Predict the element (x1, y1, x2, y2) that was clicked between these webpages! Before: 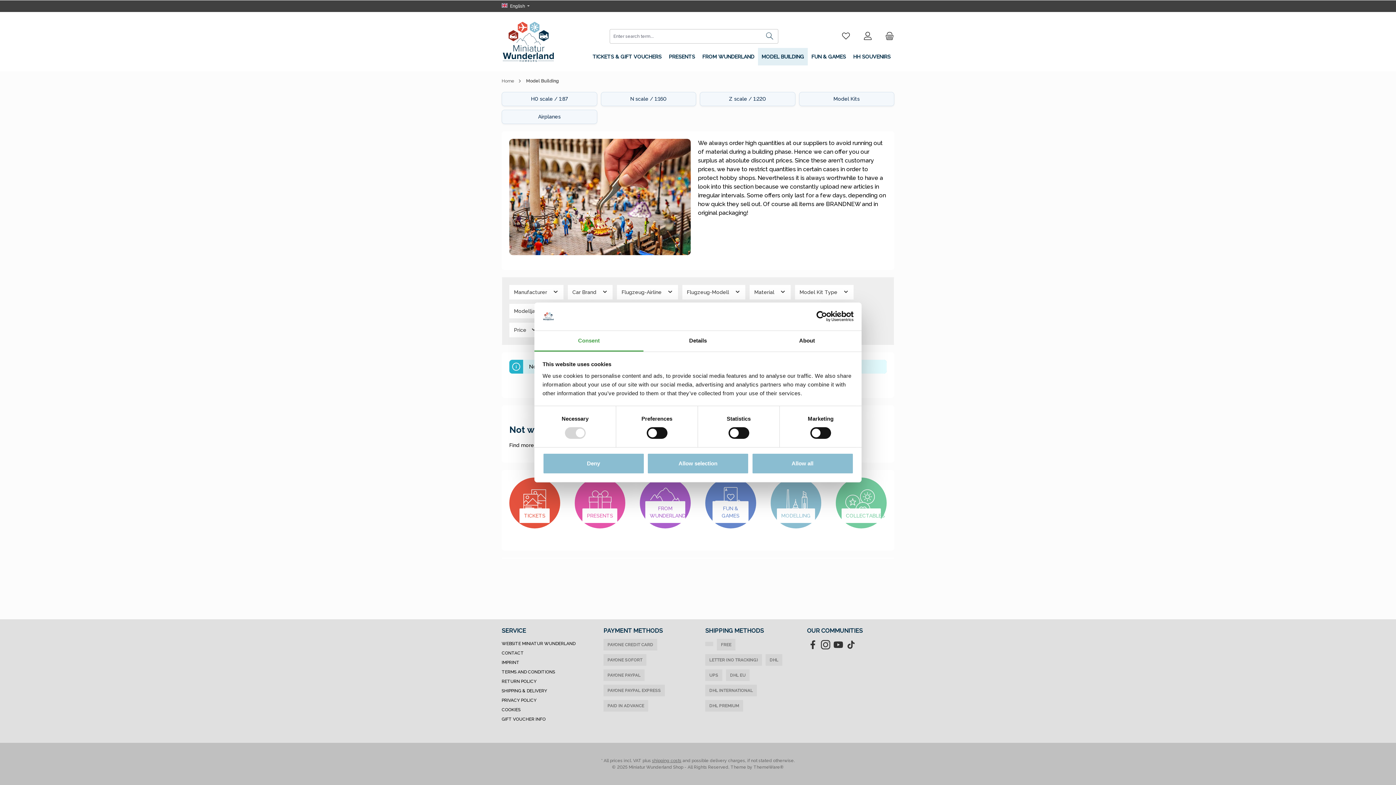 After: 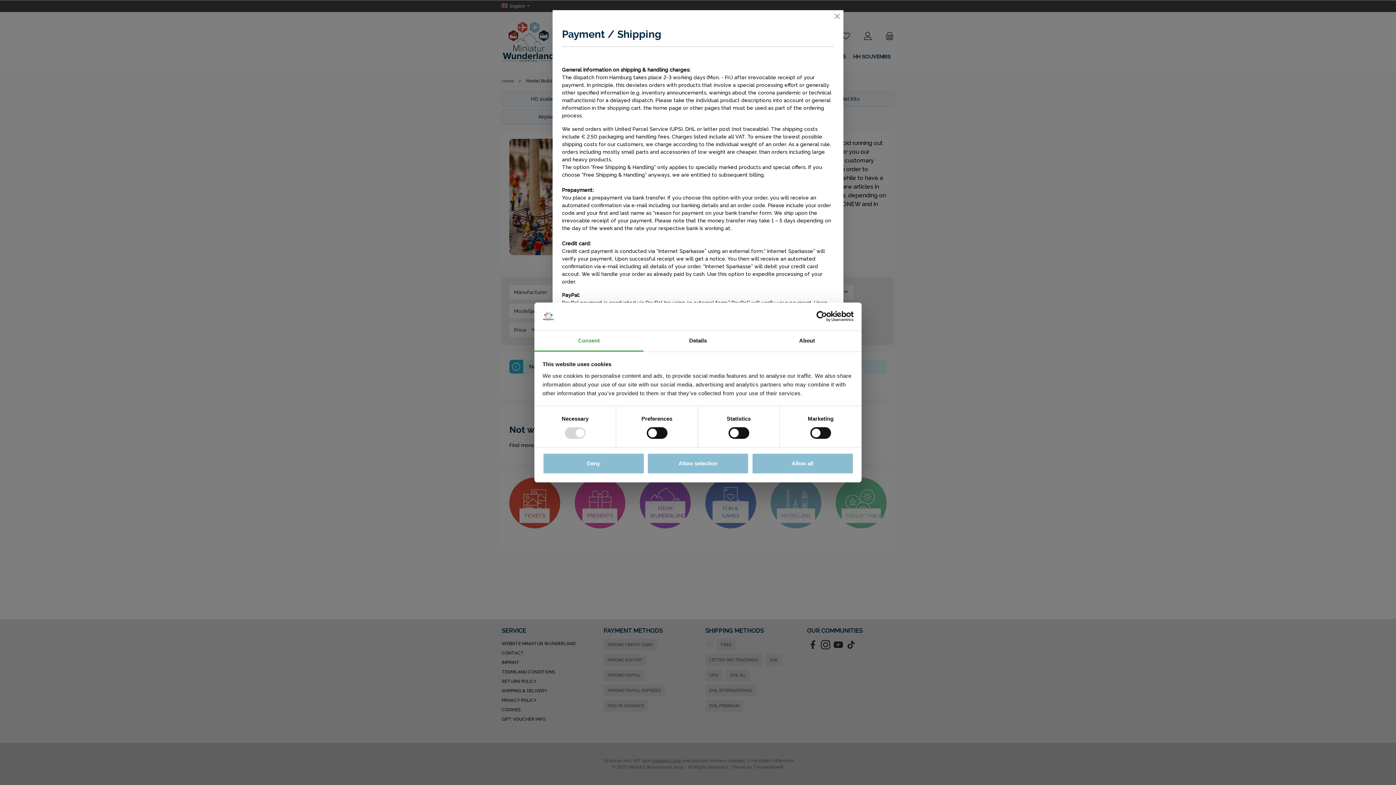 Action: label: shipping costs bbox: (652, 758, 681, 763)